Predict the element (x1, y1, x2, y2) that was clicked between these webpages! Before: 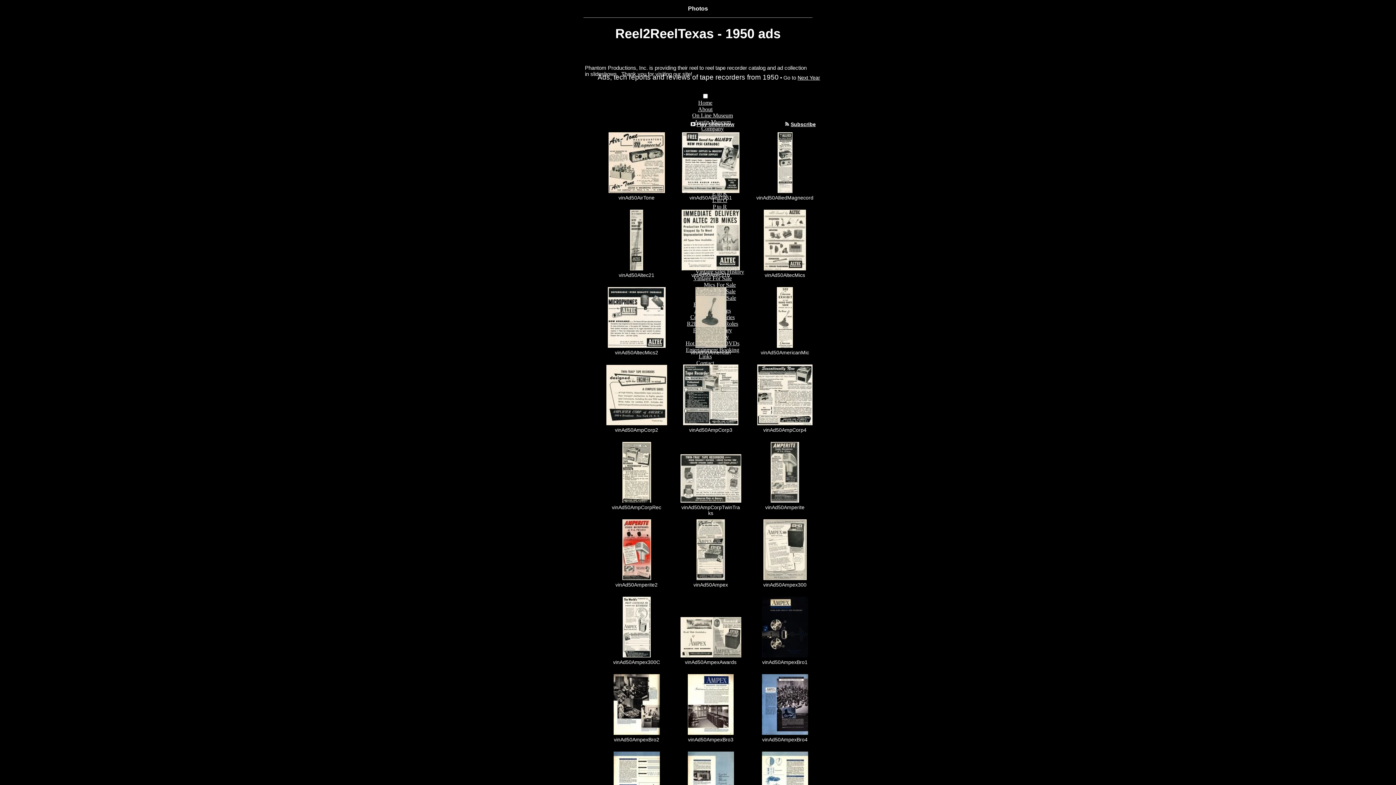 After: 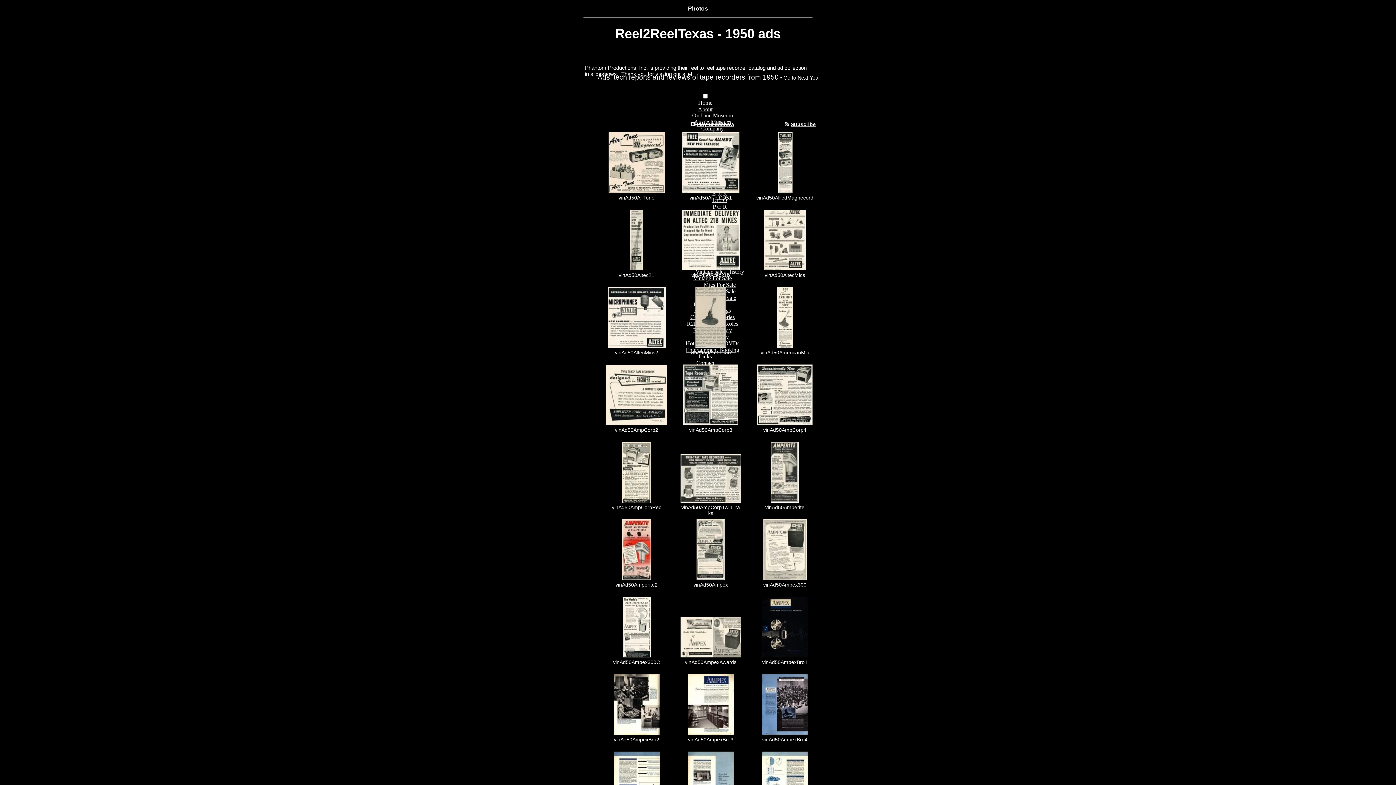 Action: label: Photos bbox: (688, 5, 708, 11)